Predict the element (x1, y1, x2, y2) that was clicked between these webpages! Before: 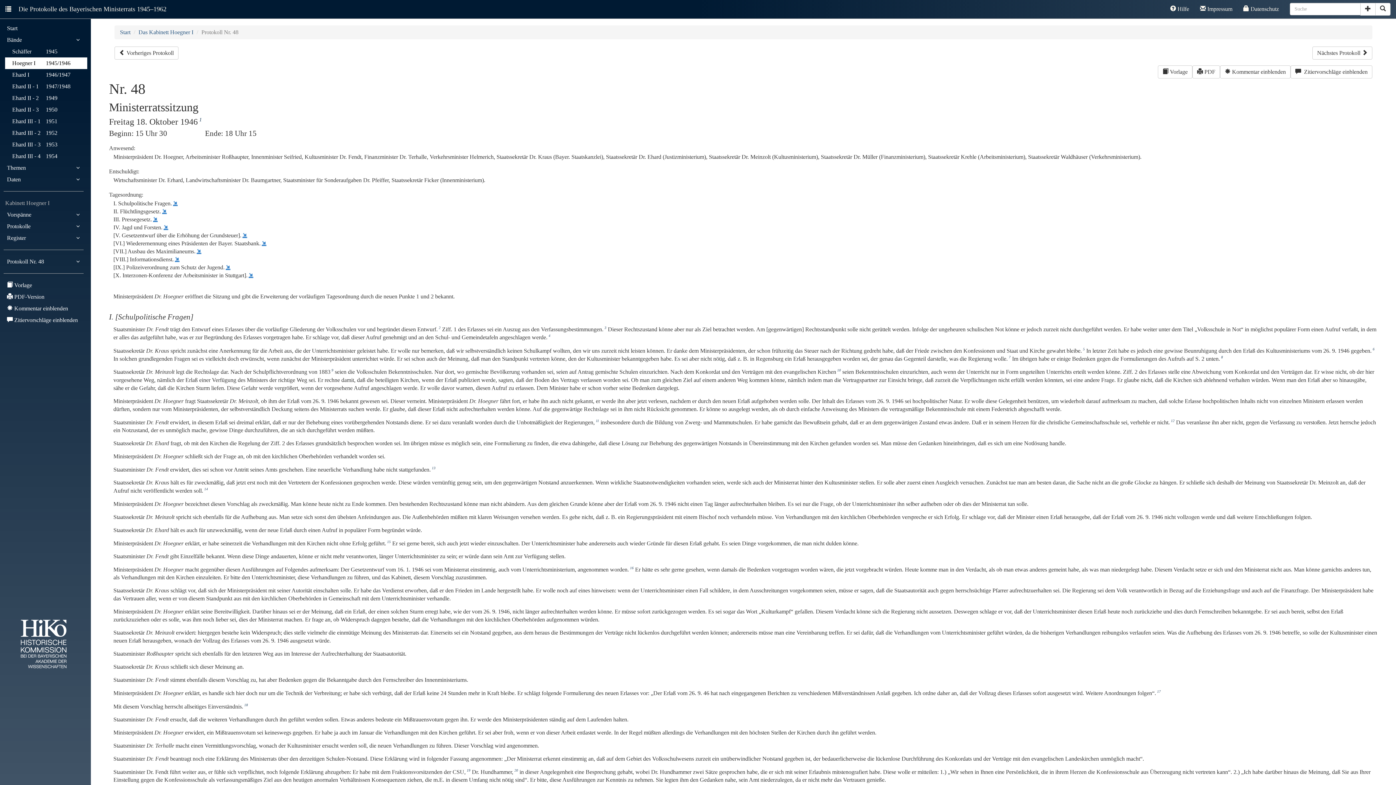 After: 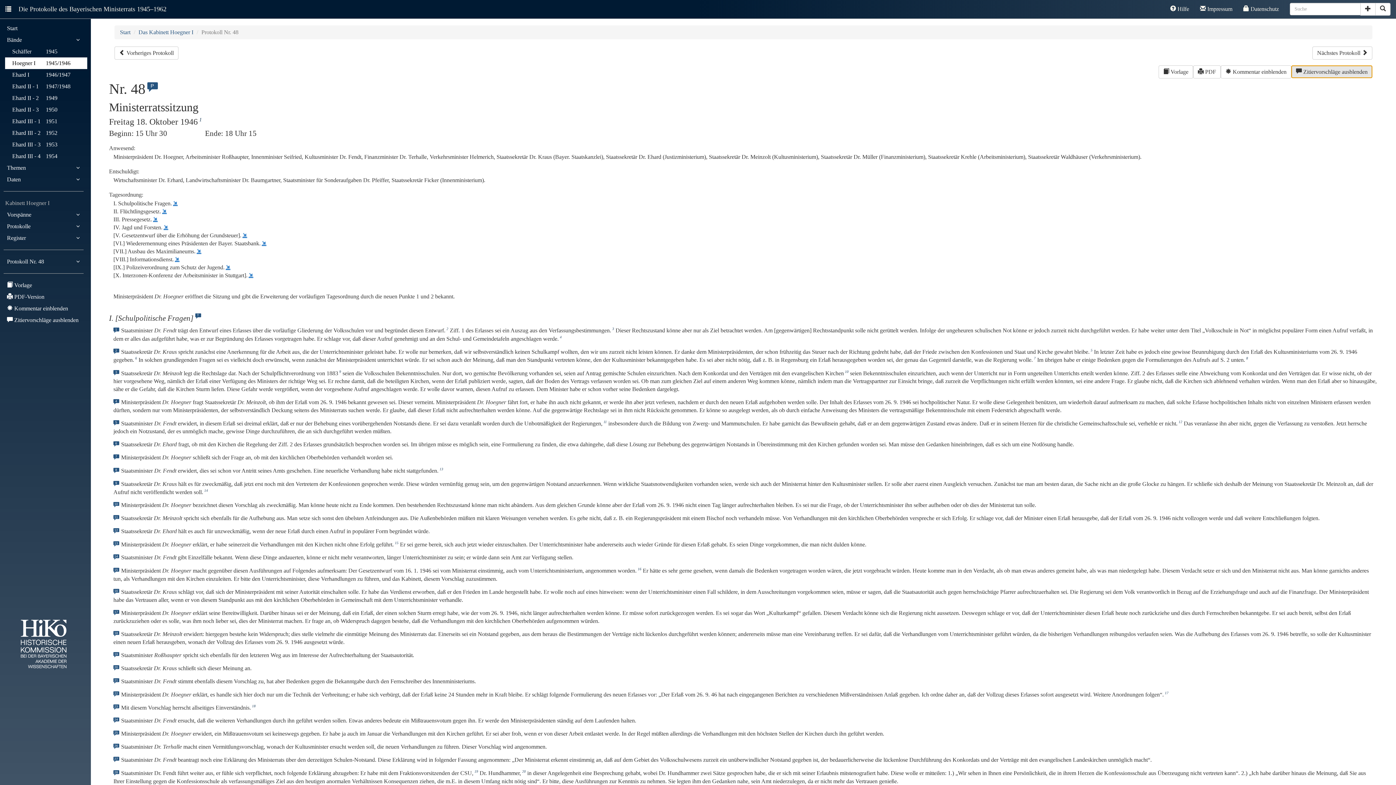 Action: bbox: (1290, 65, 1372, 78) label:   Zitiervorschläge einblenden